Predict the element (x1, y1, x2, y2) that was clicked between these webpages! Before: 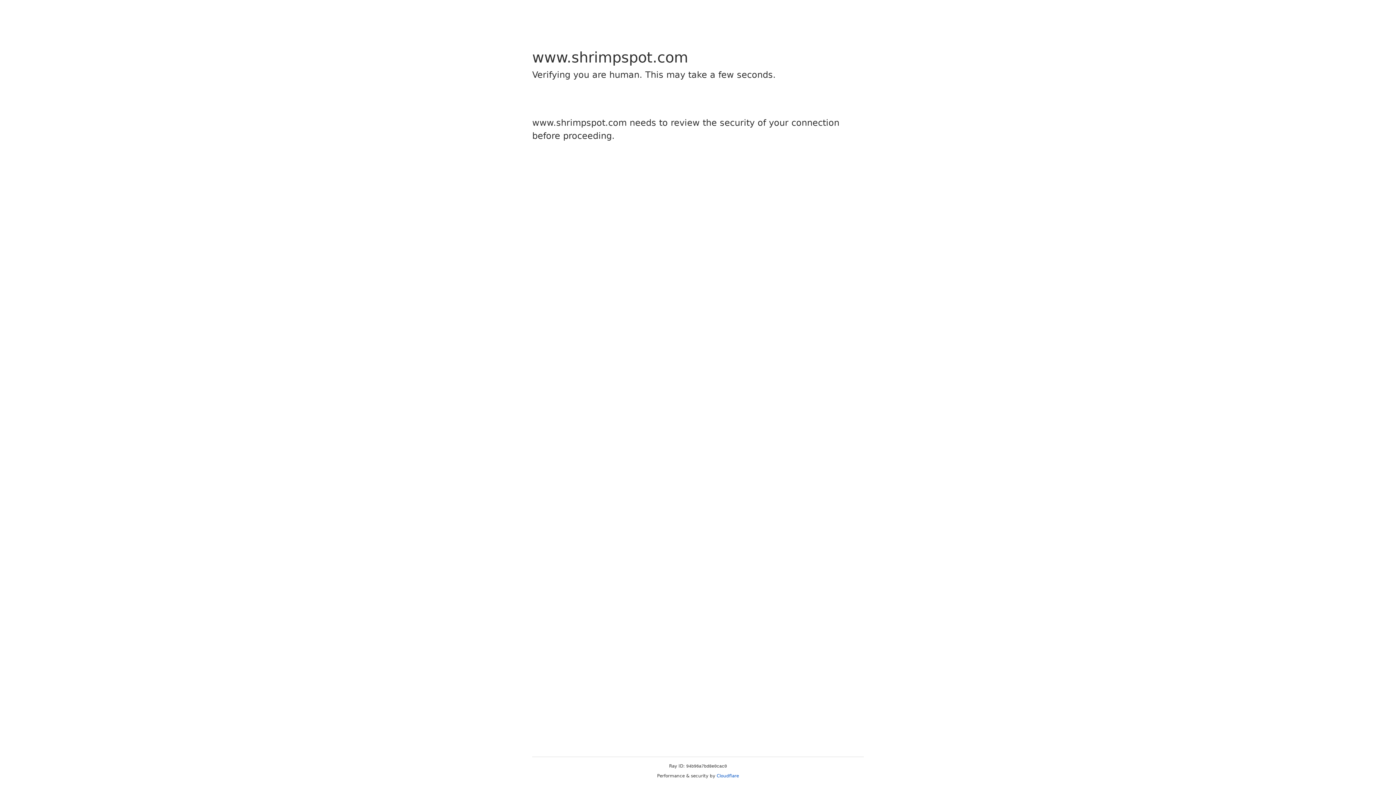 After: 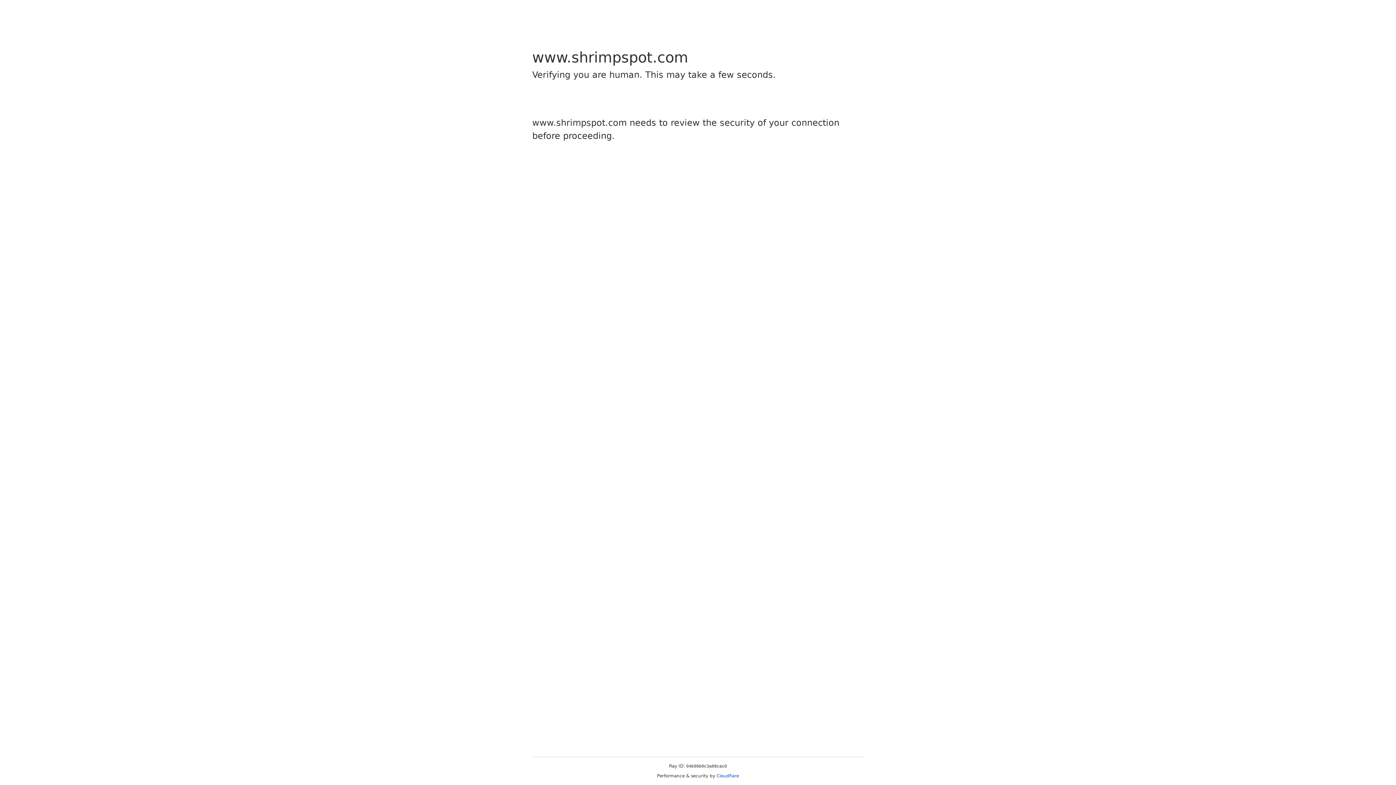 Action: bbox: (716, 773, 739, 778) label: Cloudflare